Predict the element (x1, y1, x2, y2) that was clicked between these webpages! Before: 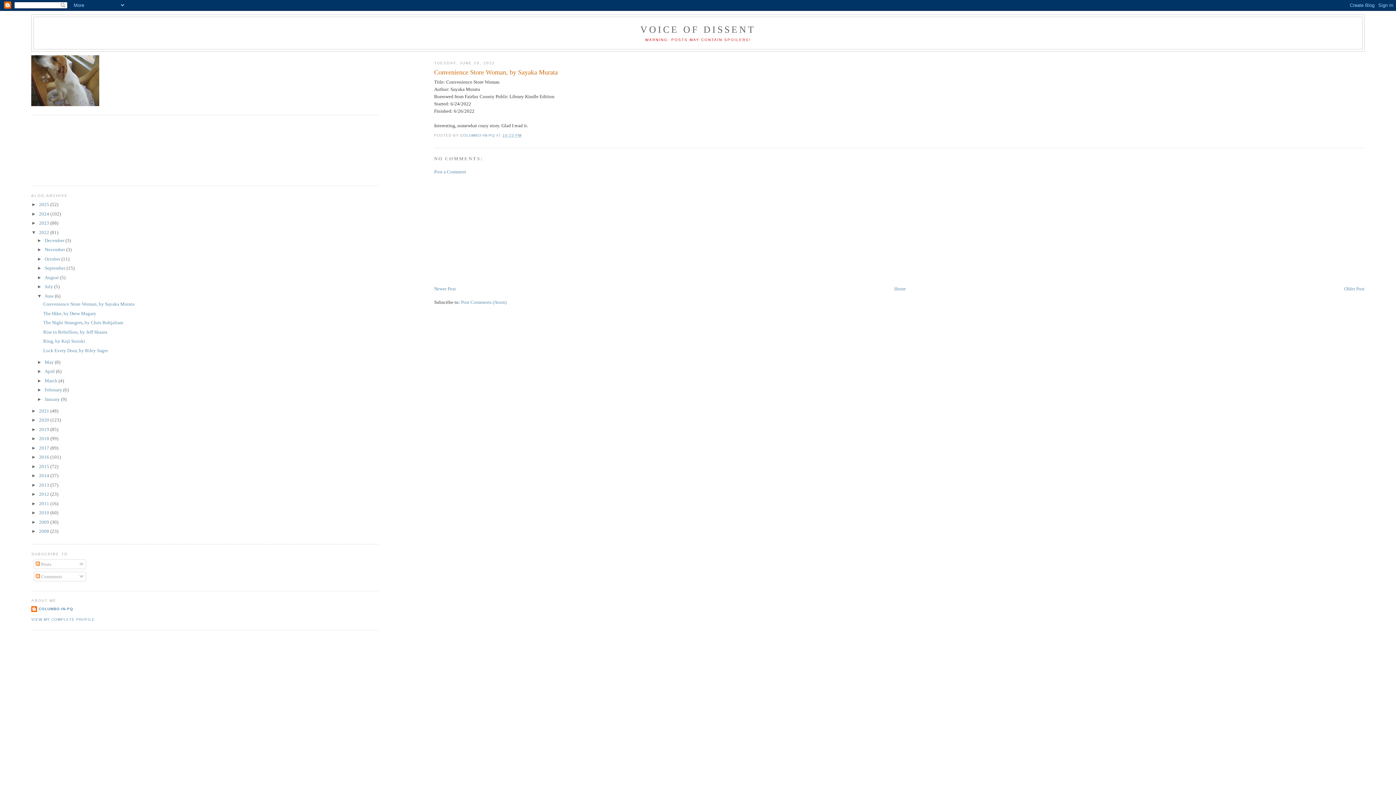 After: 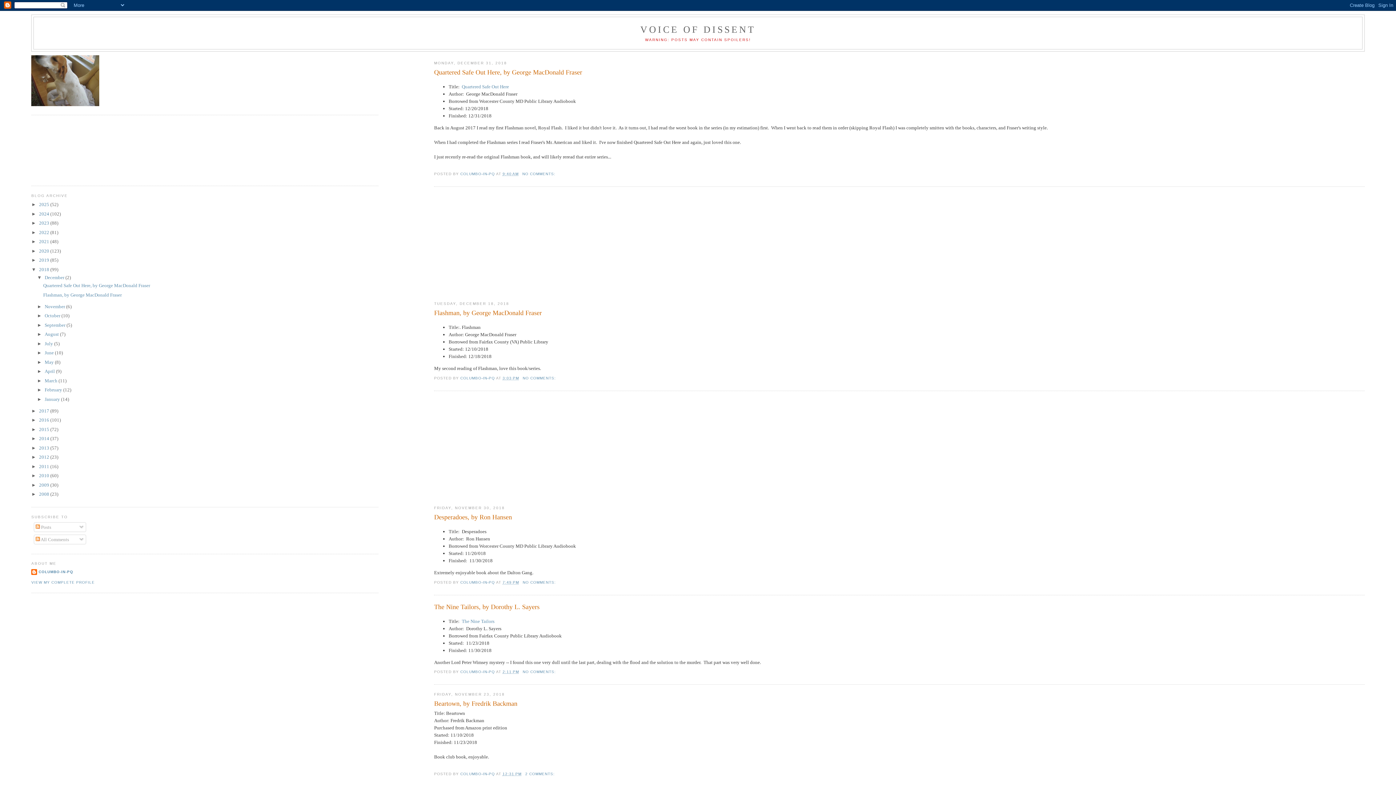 Action: label: 2018  bbox: (39, 436, 50, 441)